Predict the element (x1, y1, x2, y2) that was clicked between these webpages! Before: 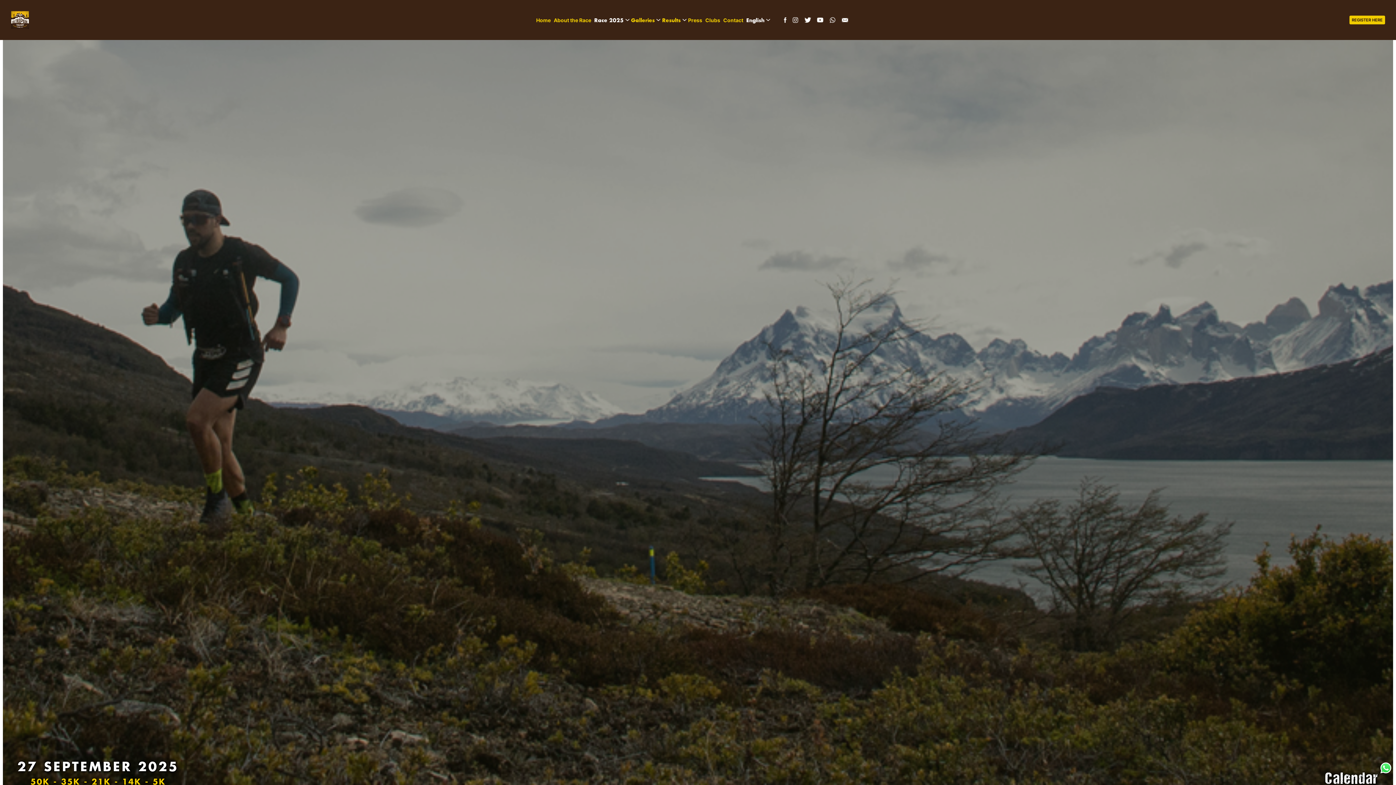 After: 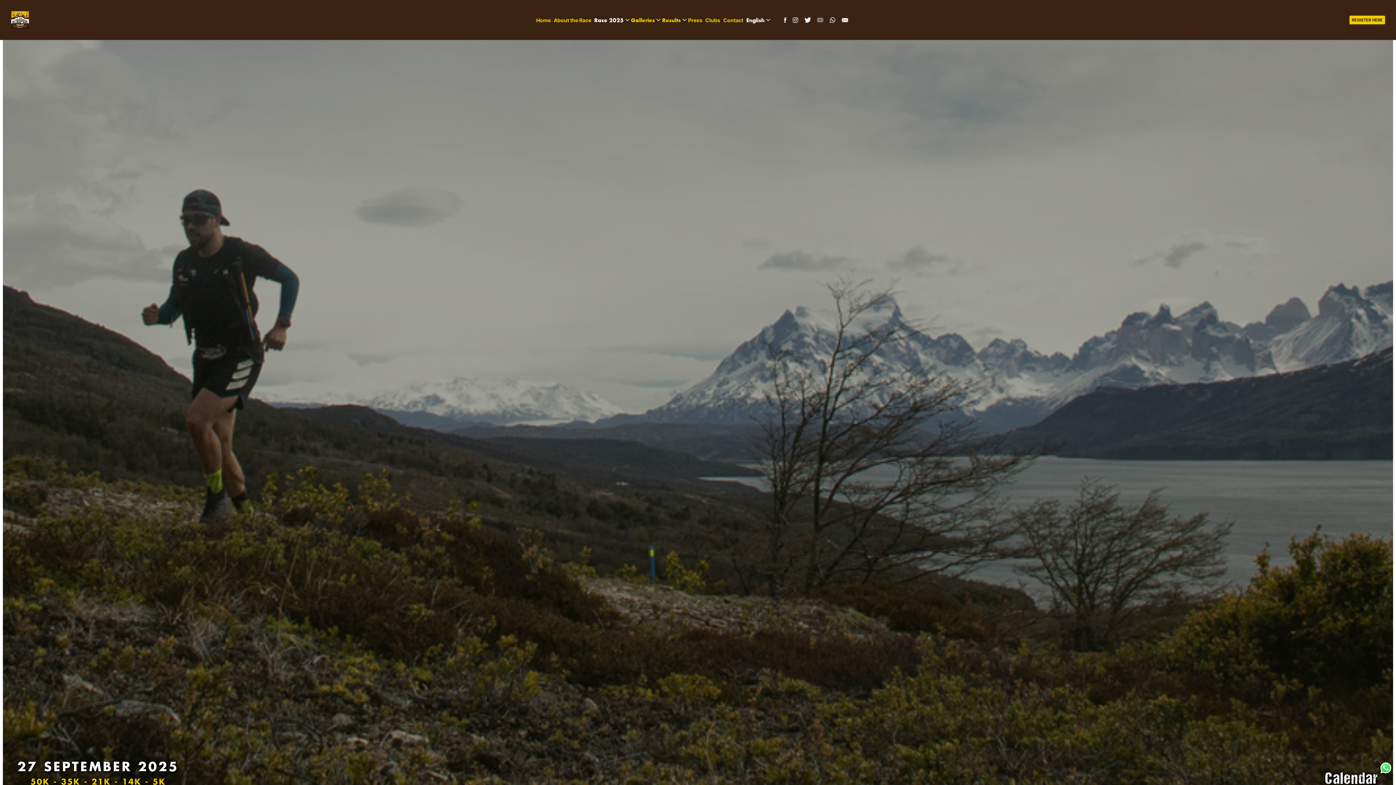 Action: label: YouTube Racing Patagonia - Ultra Paine bbox: (814, 15, 826, 26)